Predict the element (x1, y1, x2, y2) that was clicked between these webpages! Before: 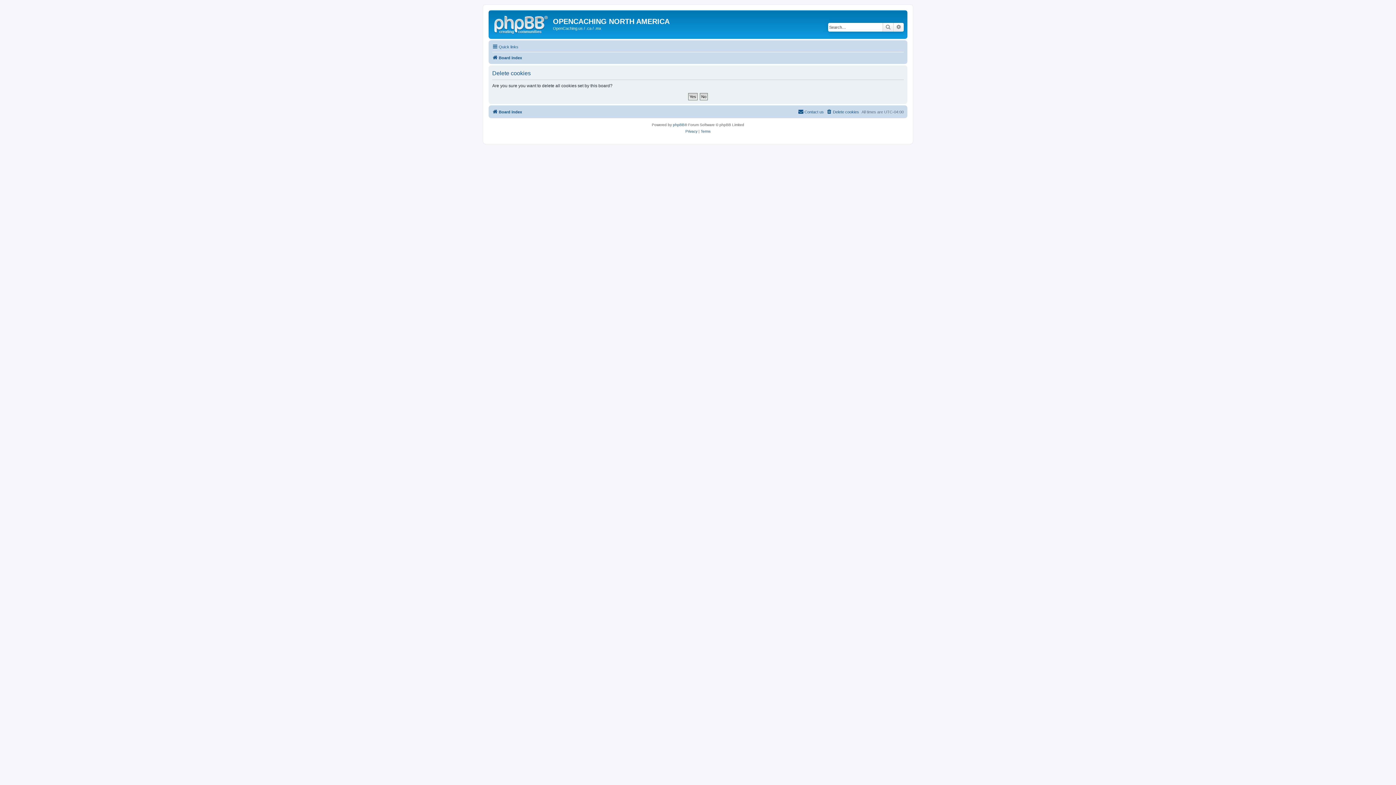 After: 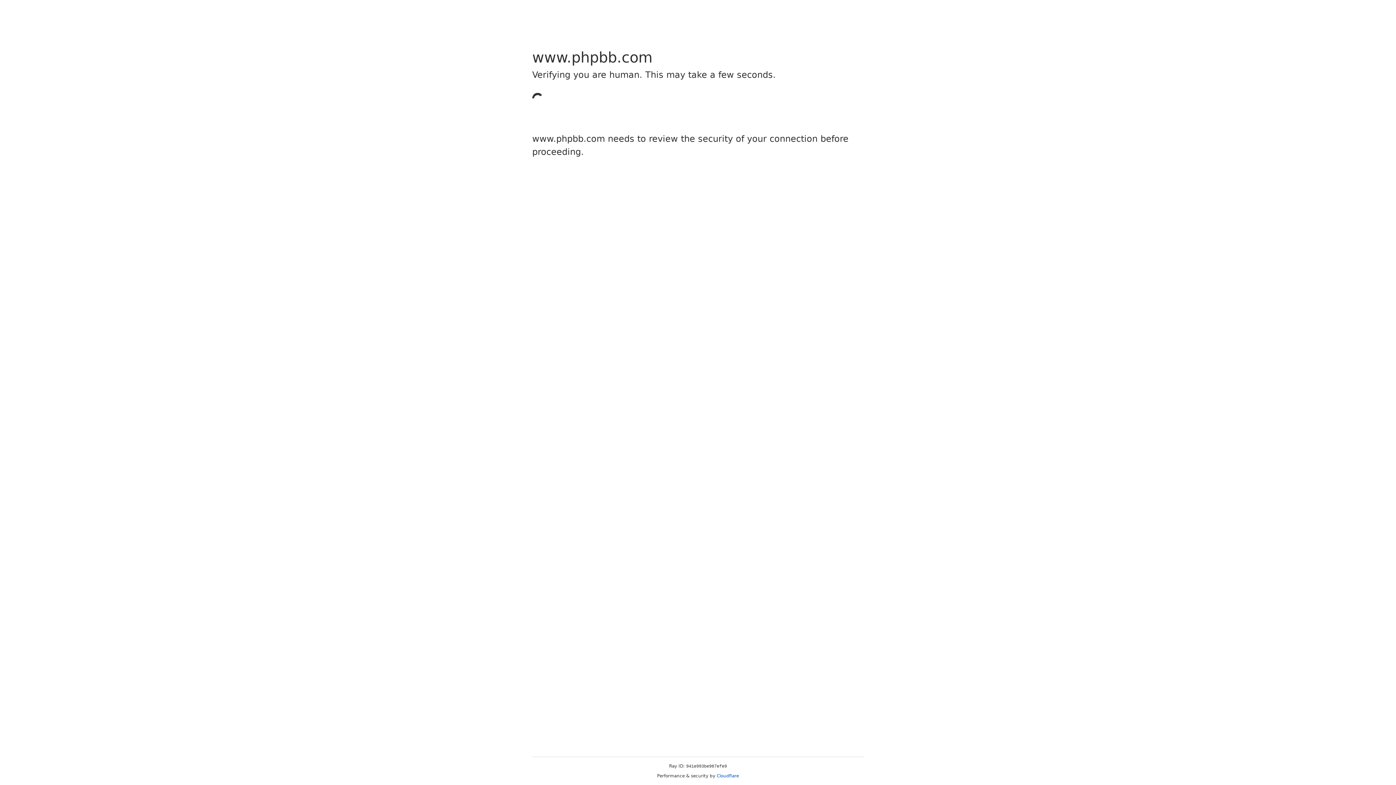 Action: label: phpBB bbox: (673, 121, 684, 128)